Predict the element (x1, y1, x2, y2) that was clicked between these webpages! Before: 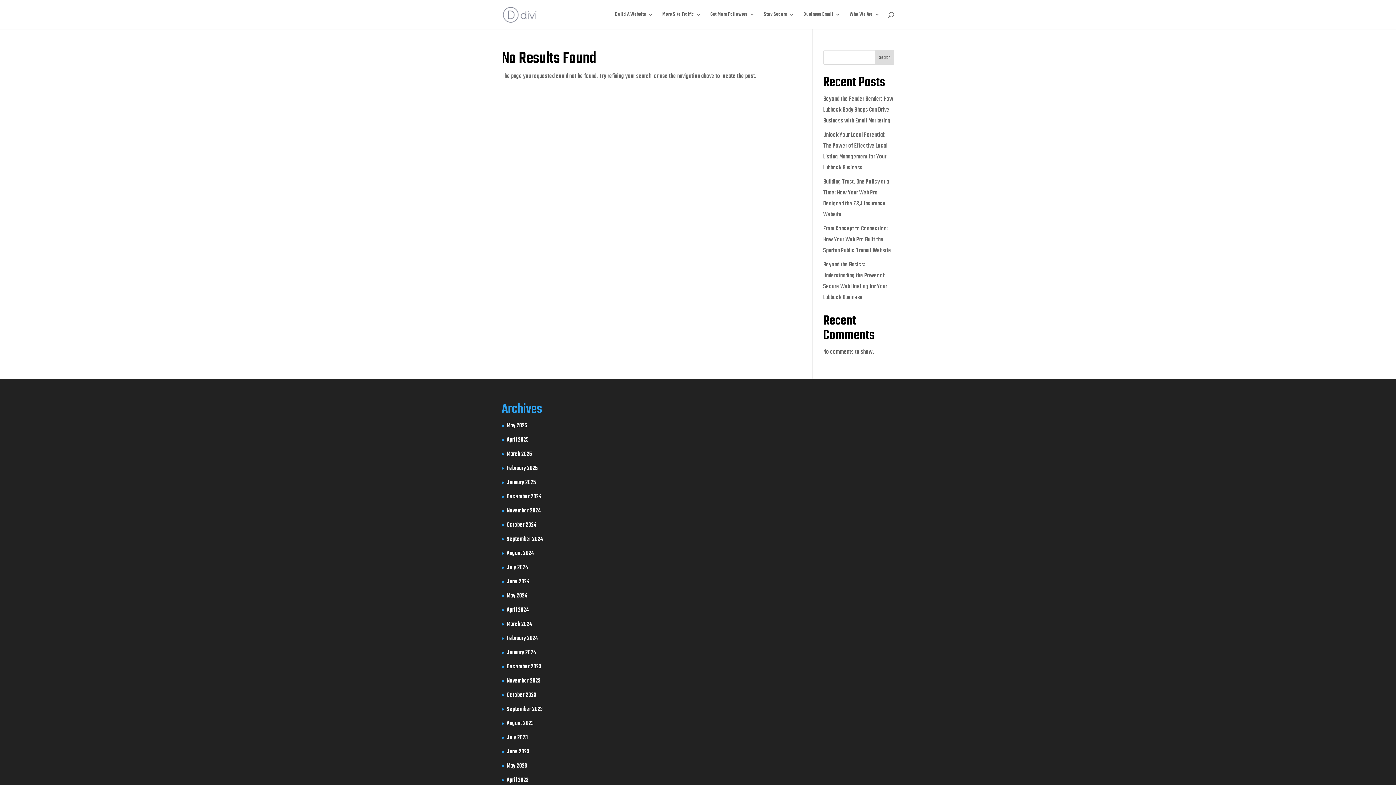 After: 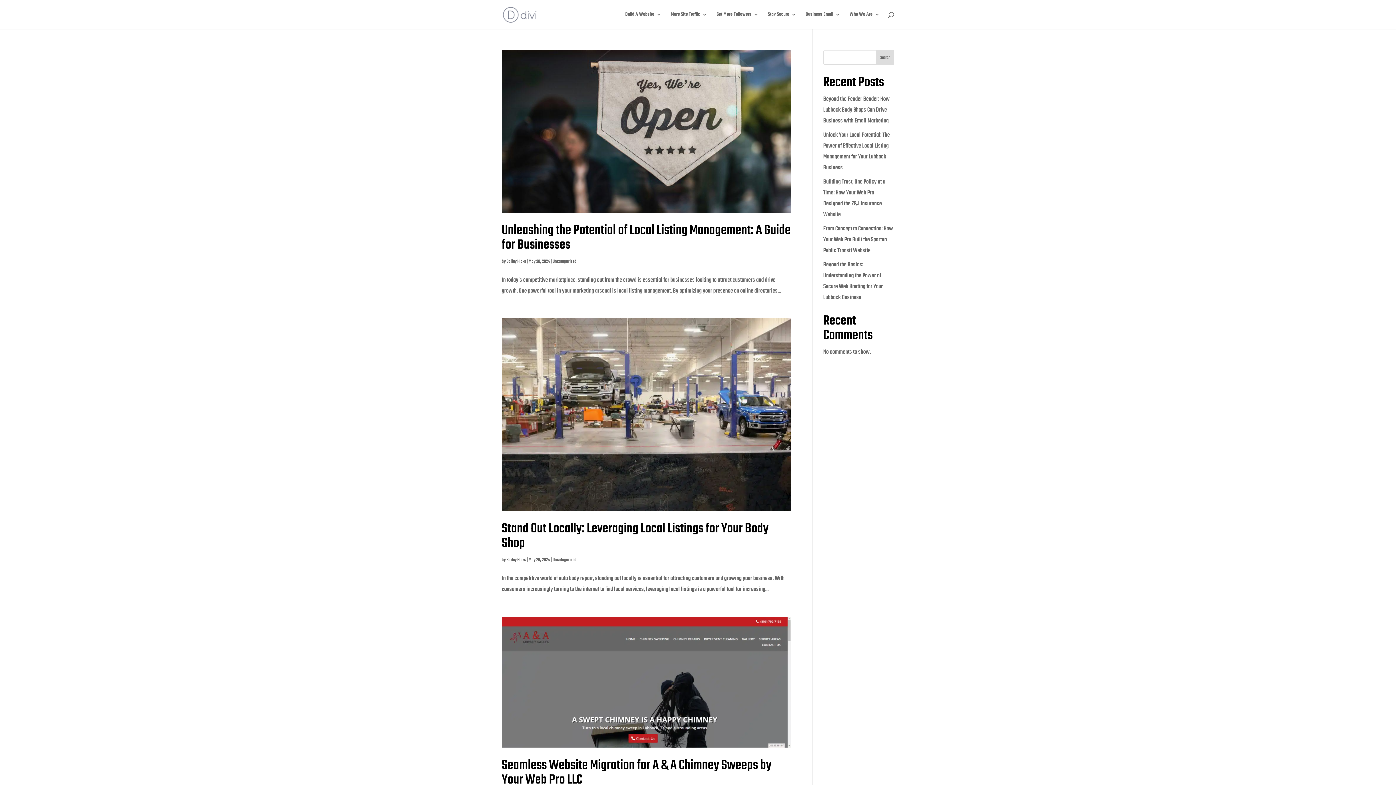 Action: label: May 2024 bbox: (506, 591, 527, 601)